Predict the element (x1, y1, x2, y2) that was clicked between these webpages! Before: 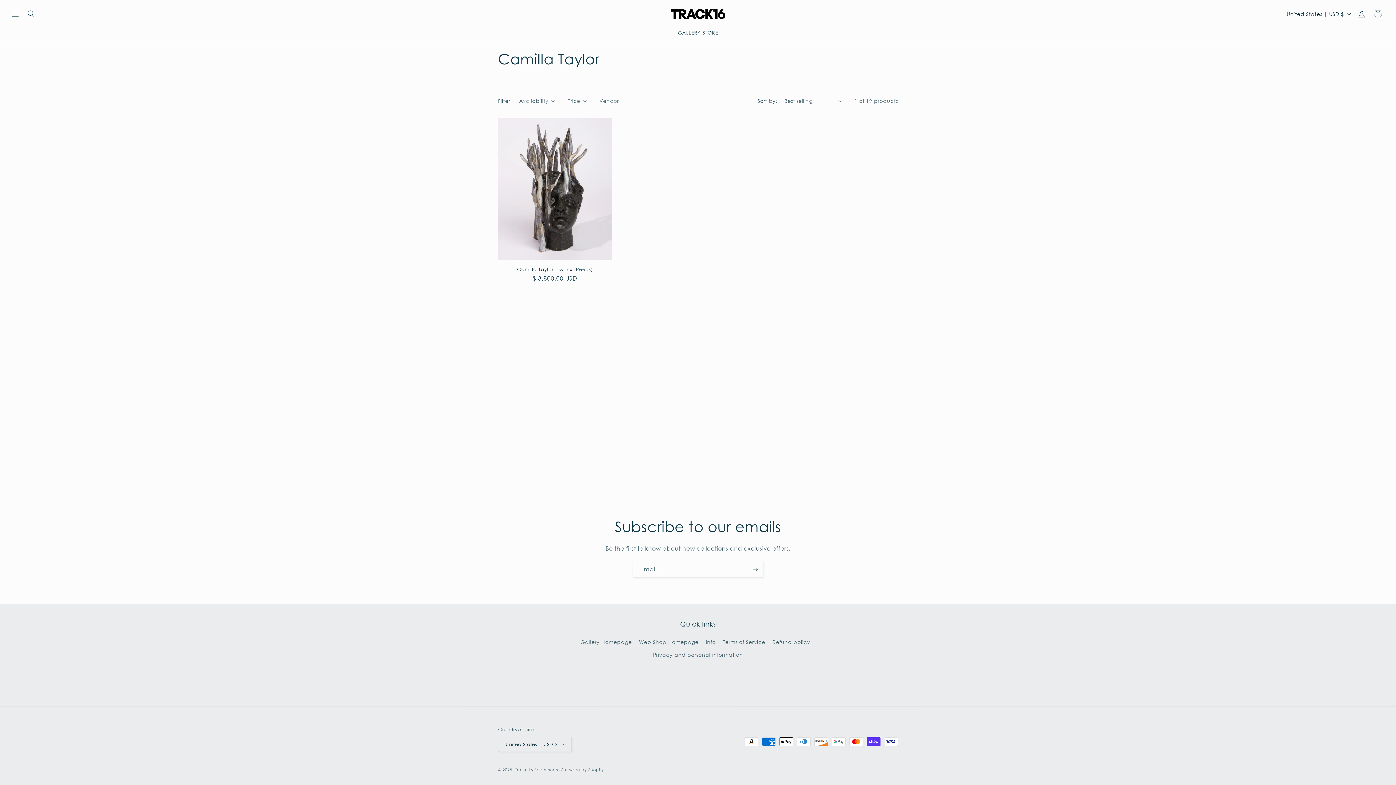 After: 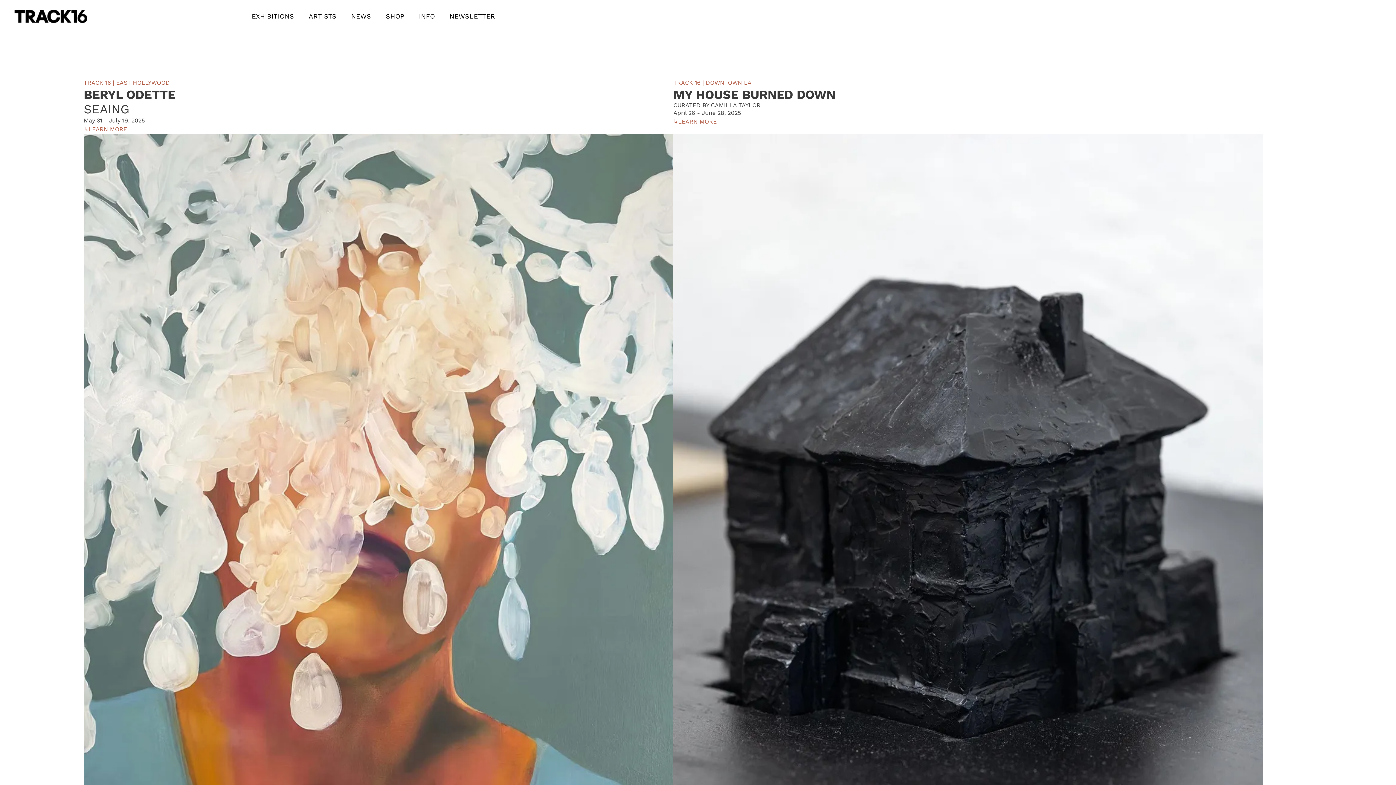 Action: label: Gallery Homepage bbox: (580, 637, 632, 648)